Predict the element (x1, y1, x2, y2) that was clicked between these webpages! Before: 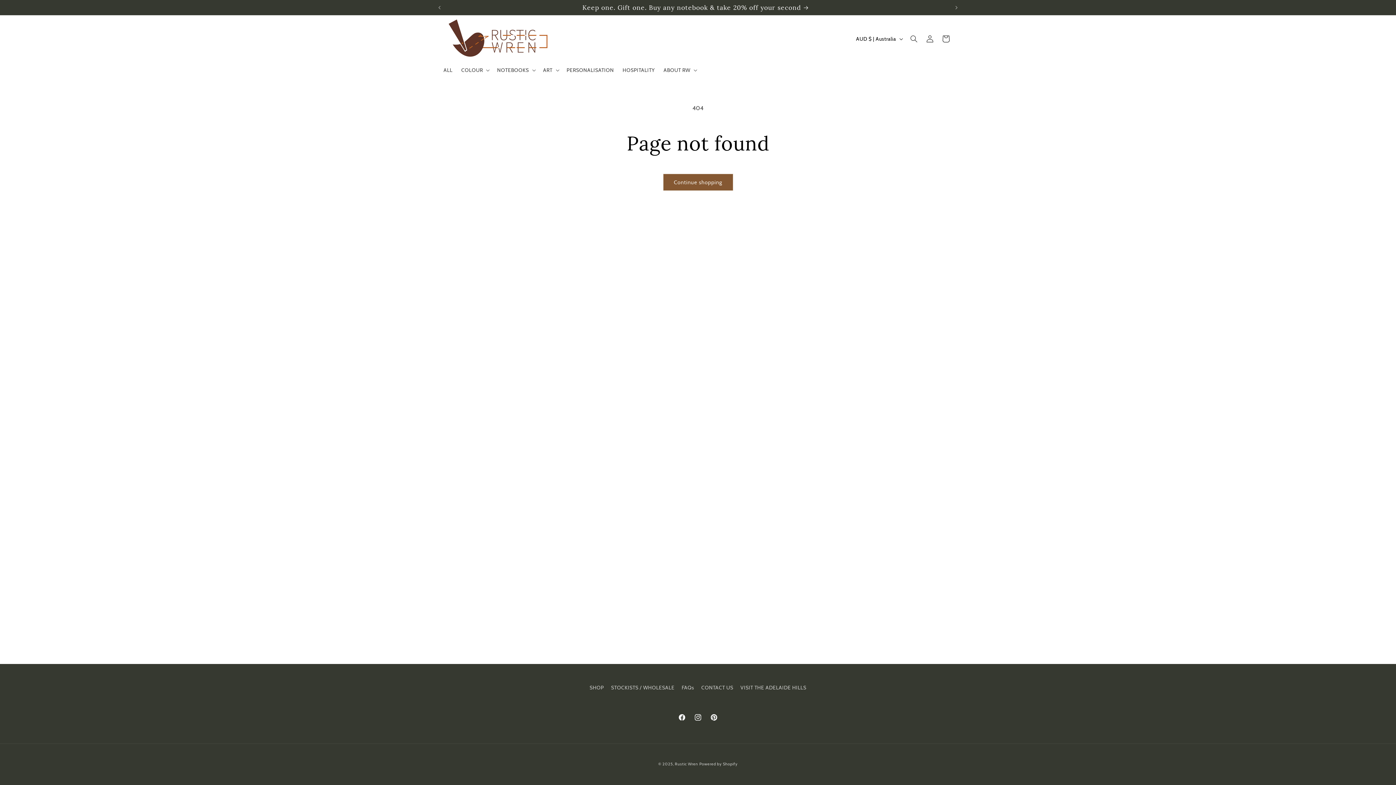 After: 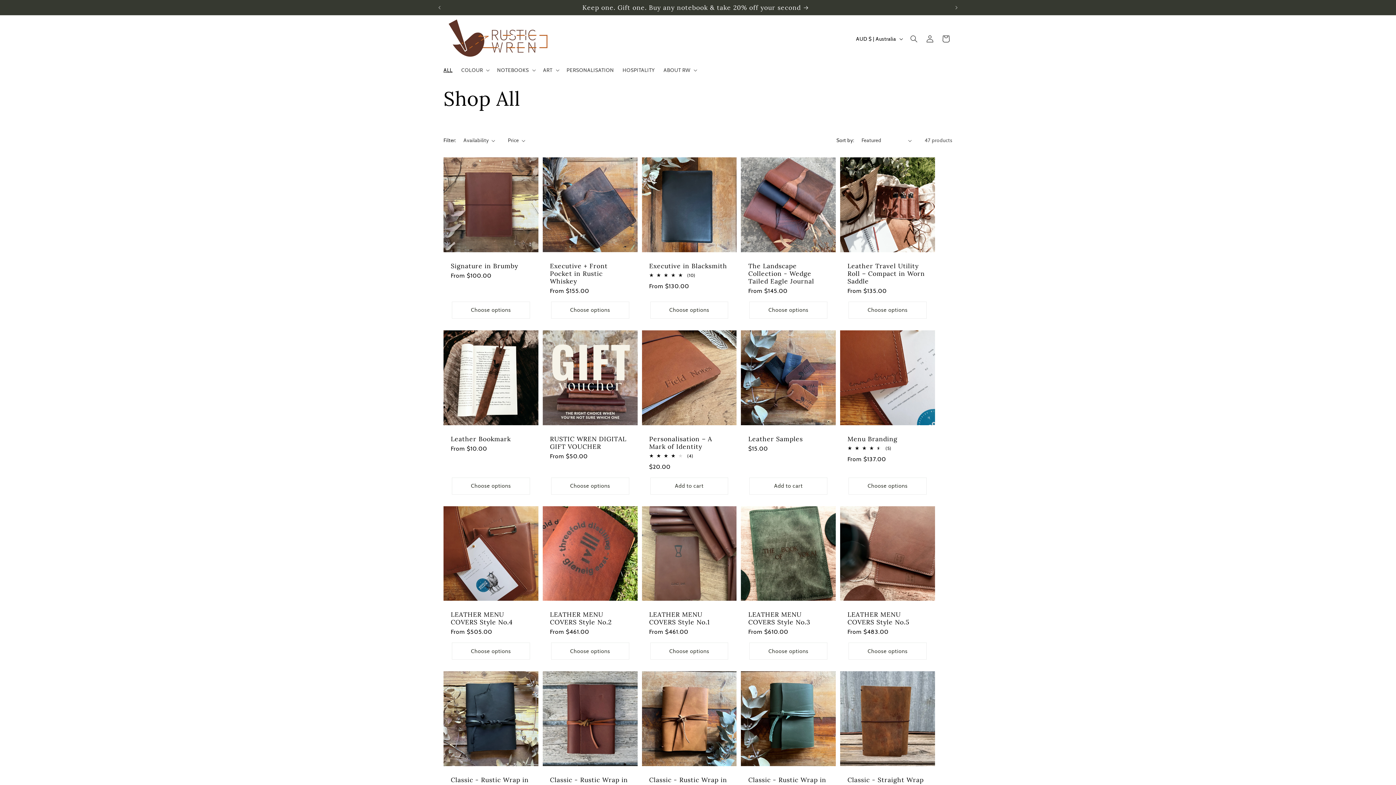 Action: bbox: (439, 62, 457, 77) label: ALL